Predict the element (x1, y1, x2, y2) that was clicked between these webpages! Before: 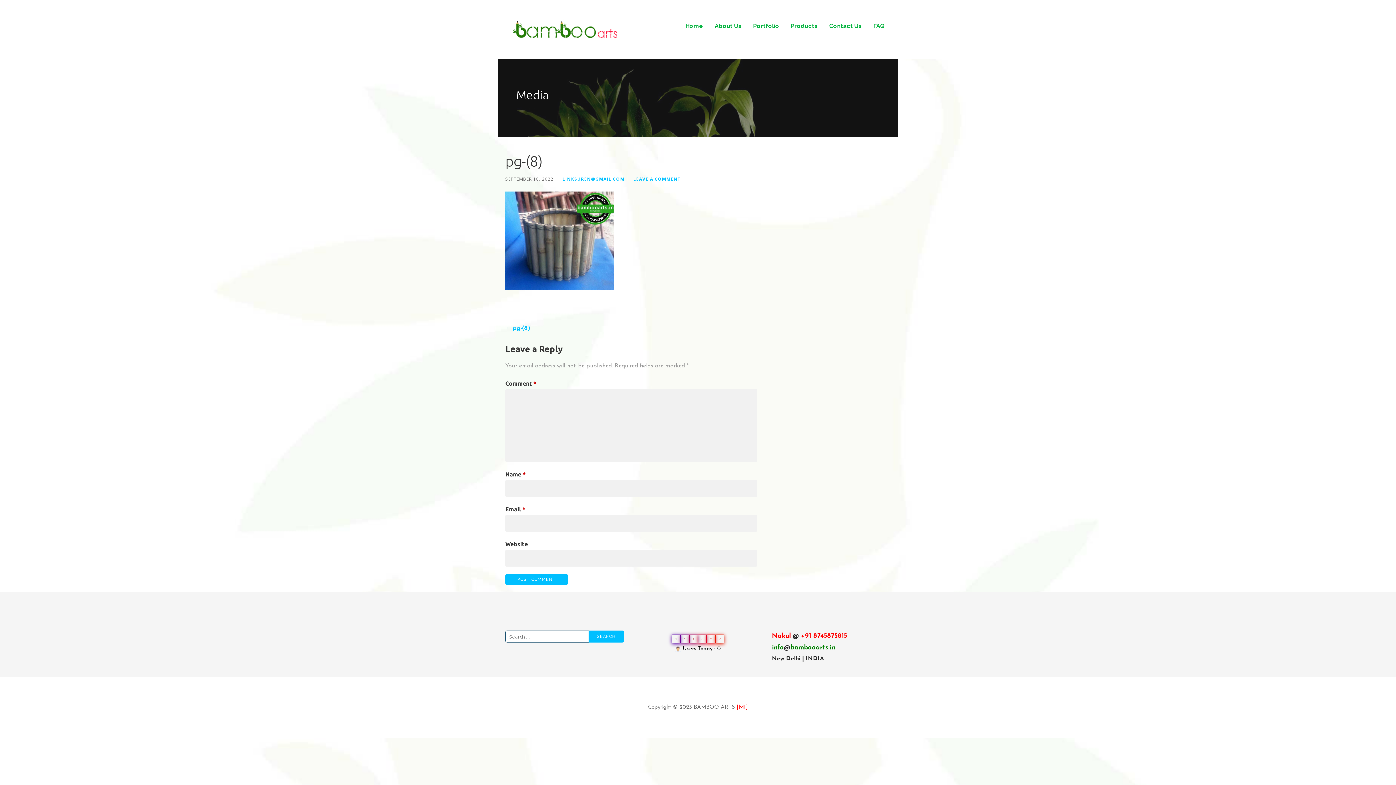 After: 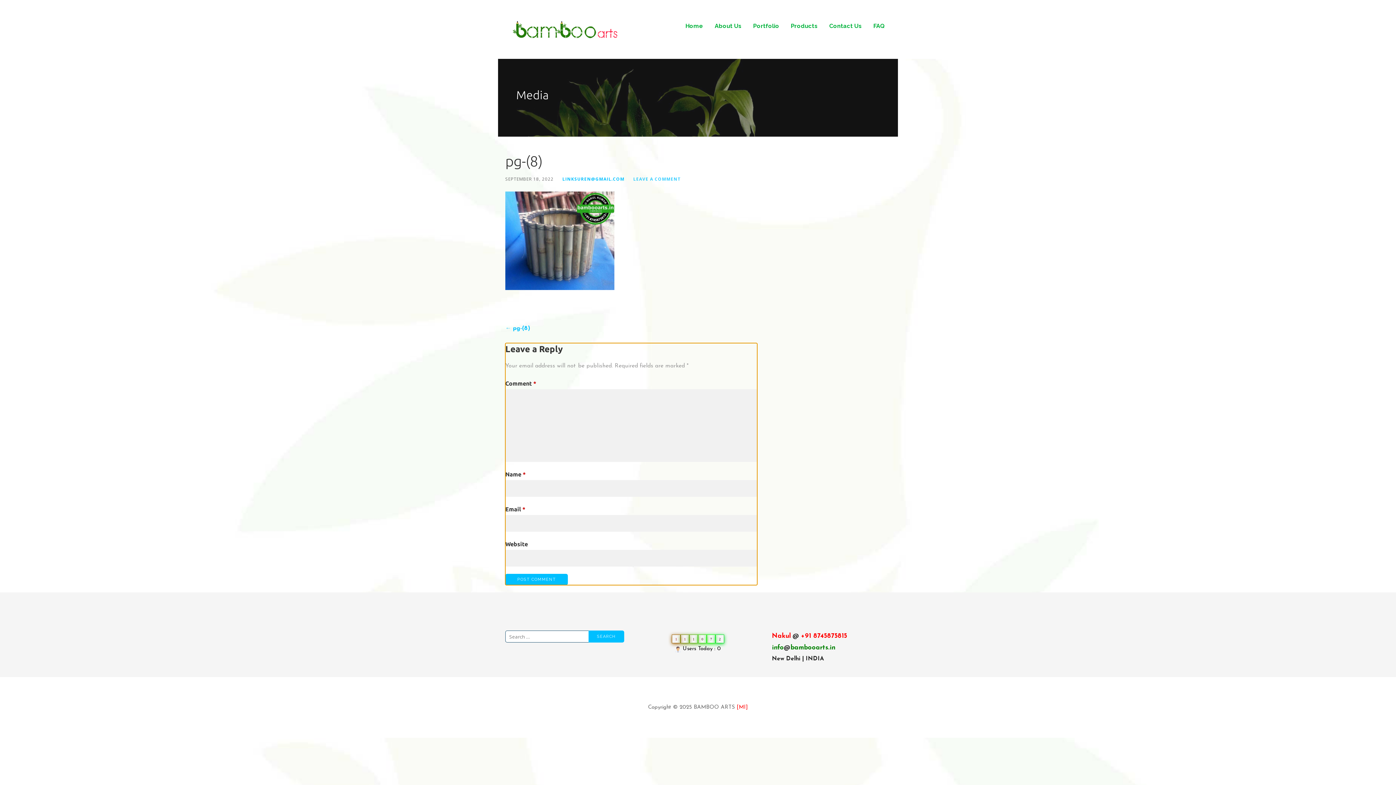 Action: label: LEAVE A COMMENT bbox: (633, 175, 681, 181)